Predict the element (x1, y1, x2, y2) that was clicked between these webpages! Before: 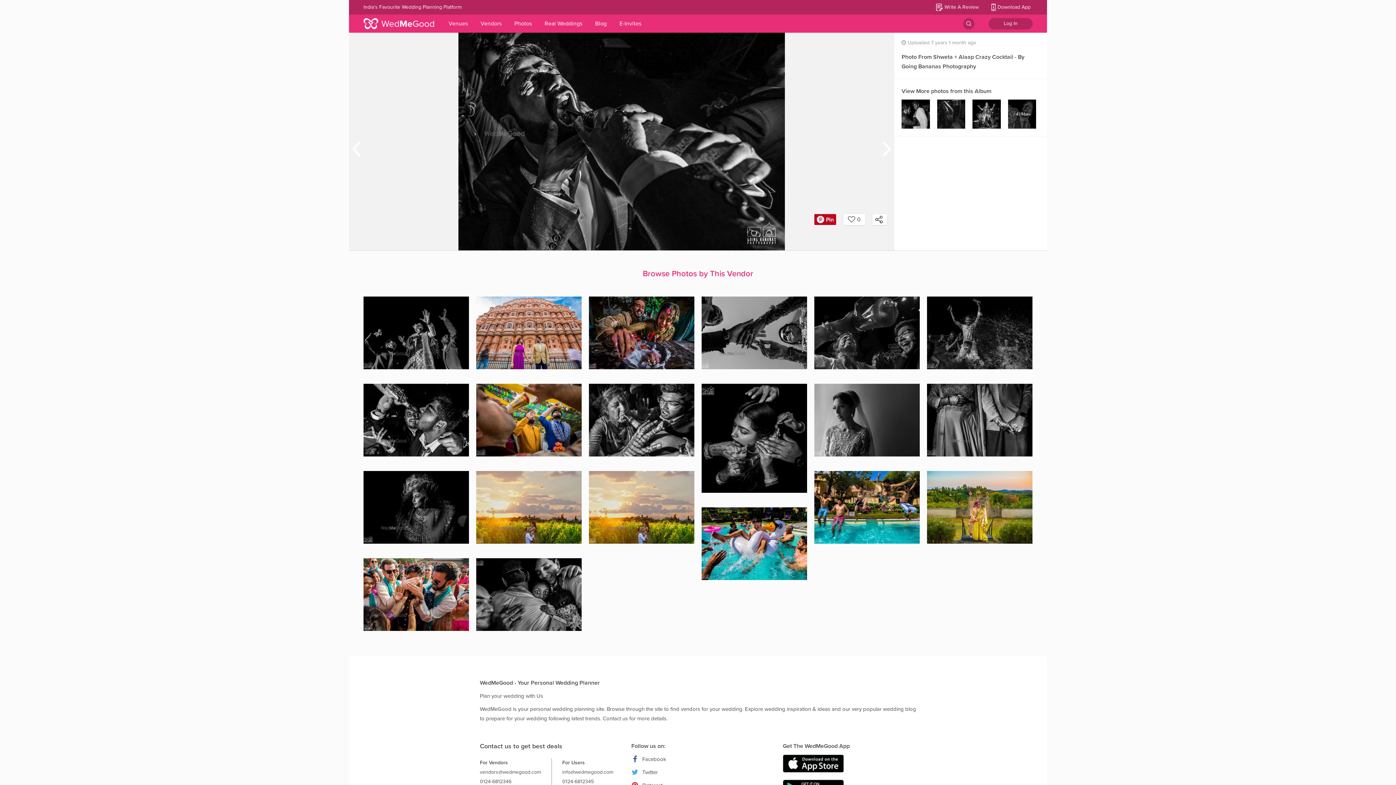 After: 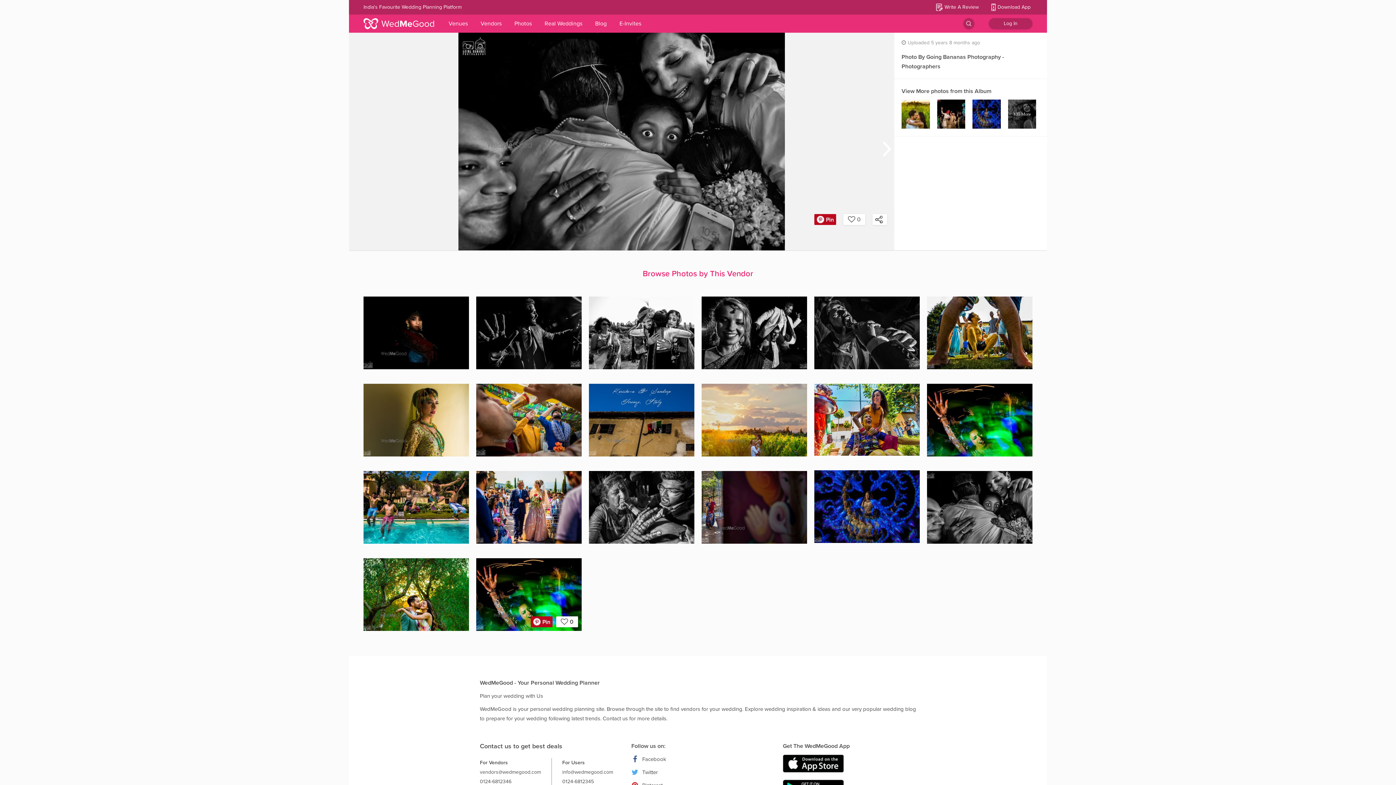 Action: bbox: (476, 558, 581, 631)